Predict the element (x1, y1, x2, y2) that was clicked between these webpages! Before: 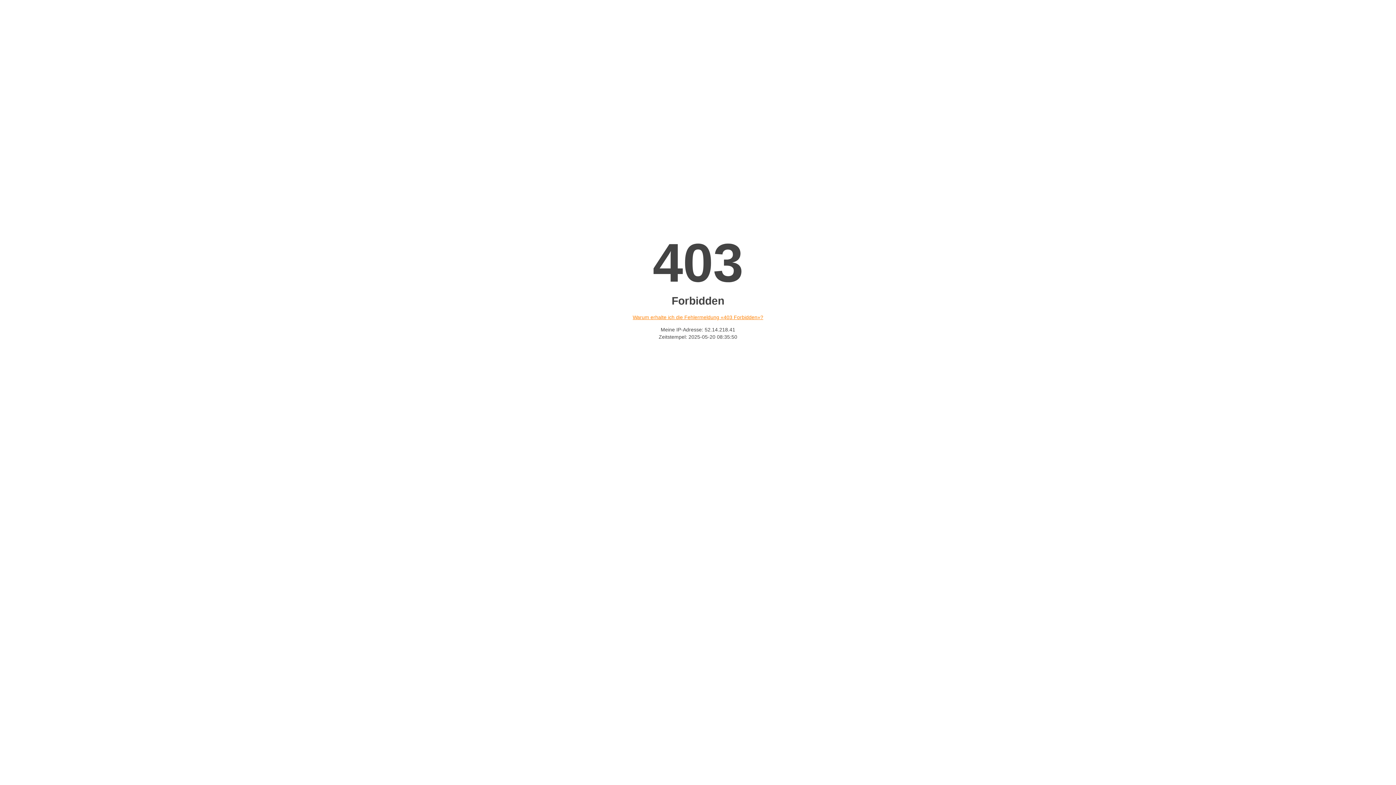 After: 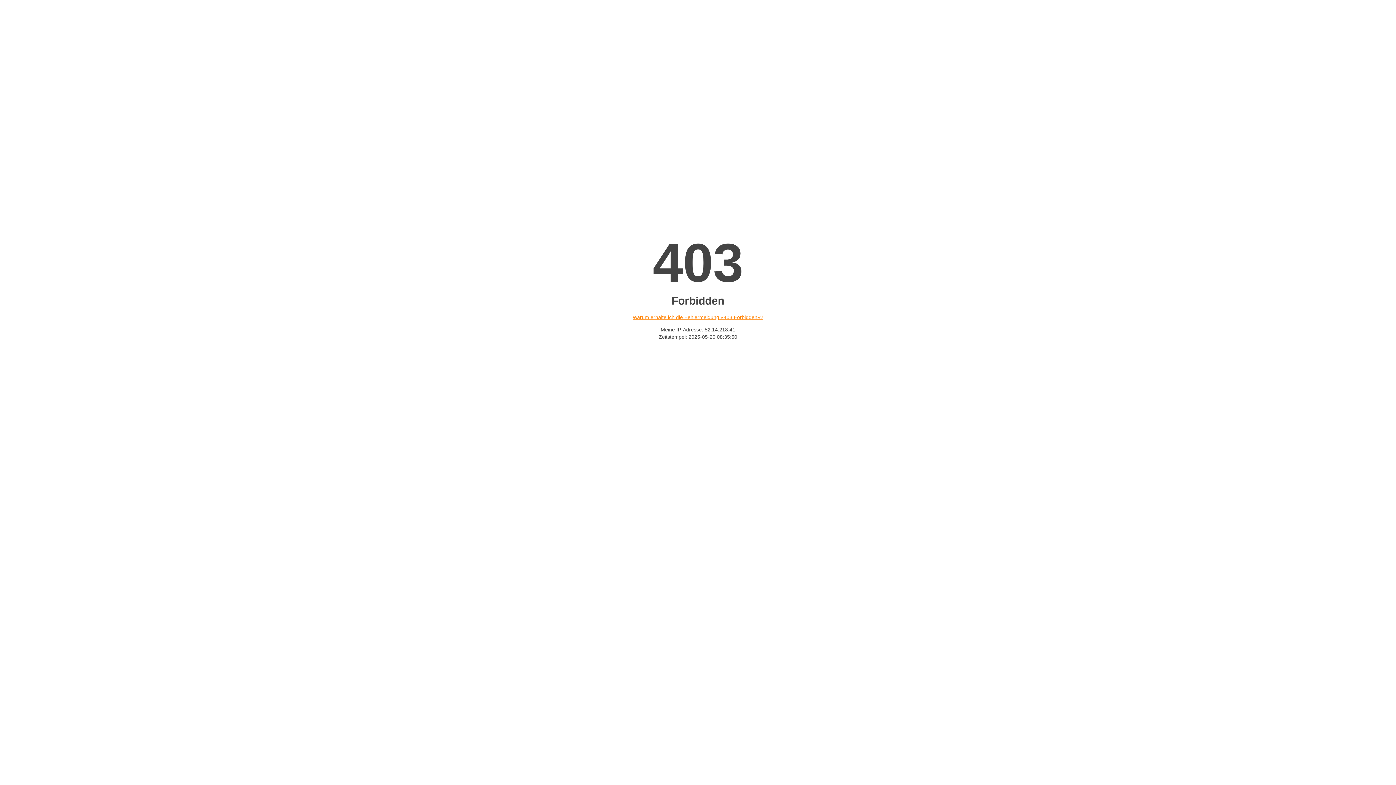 Action: label: Warum erhalte ich die Fehlermeldung «403 Forbidden»? bbox: (632, 314, 763, 320)